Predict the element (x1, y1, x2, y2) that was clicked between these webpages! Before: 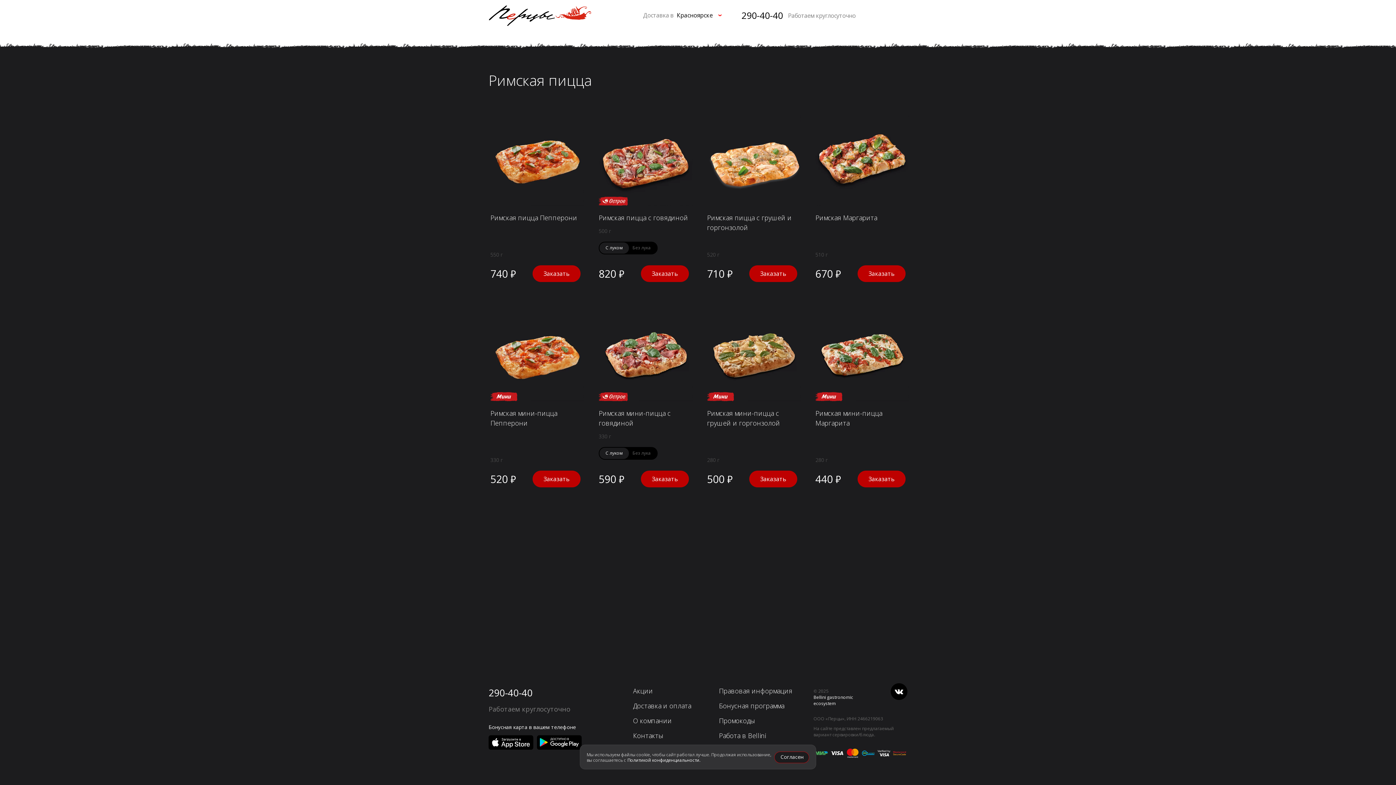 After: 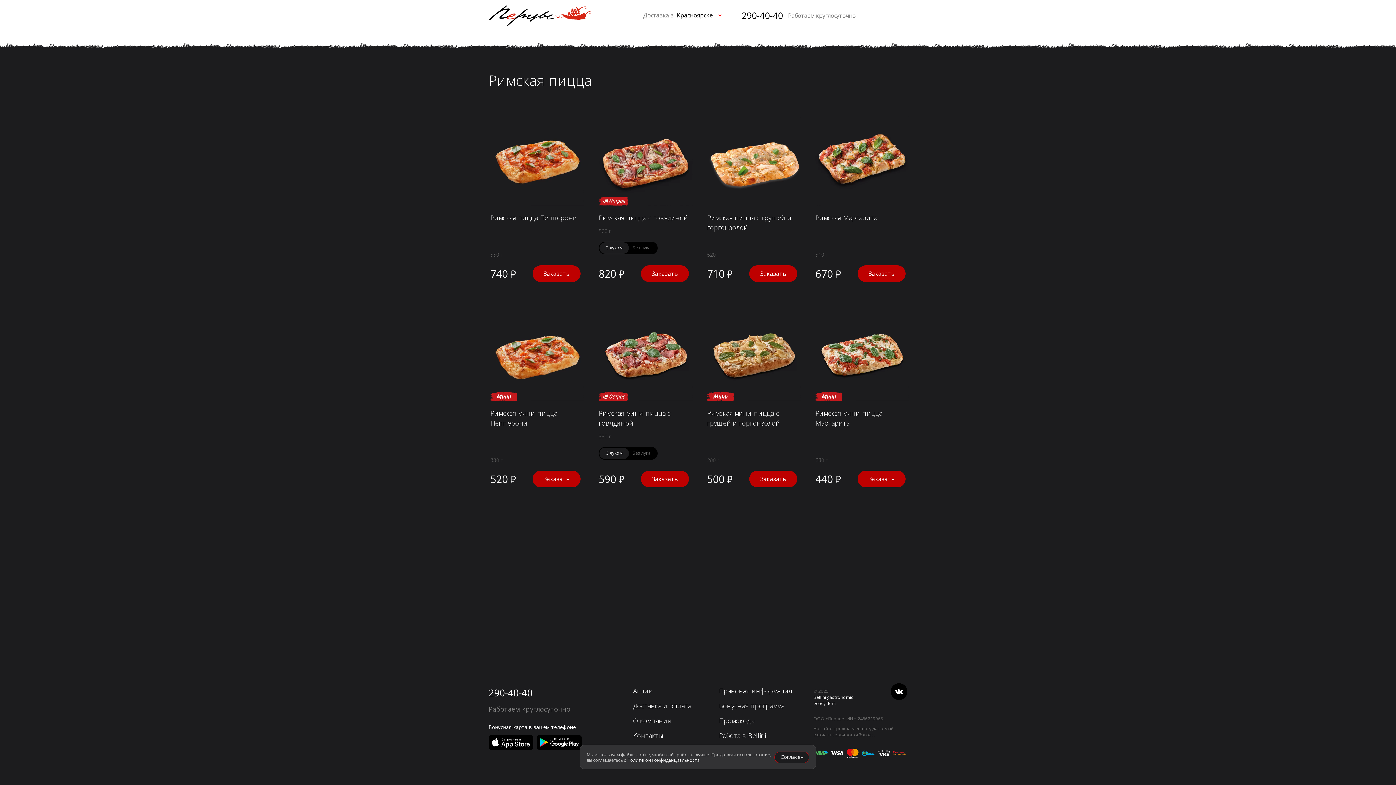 Action: bbox: (741, 10, 788, 20) label: 290-40-40